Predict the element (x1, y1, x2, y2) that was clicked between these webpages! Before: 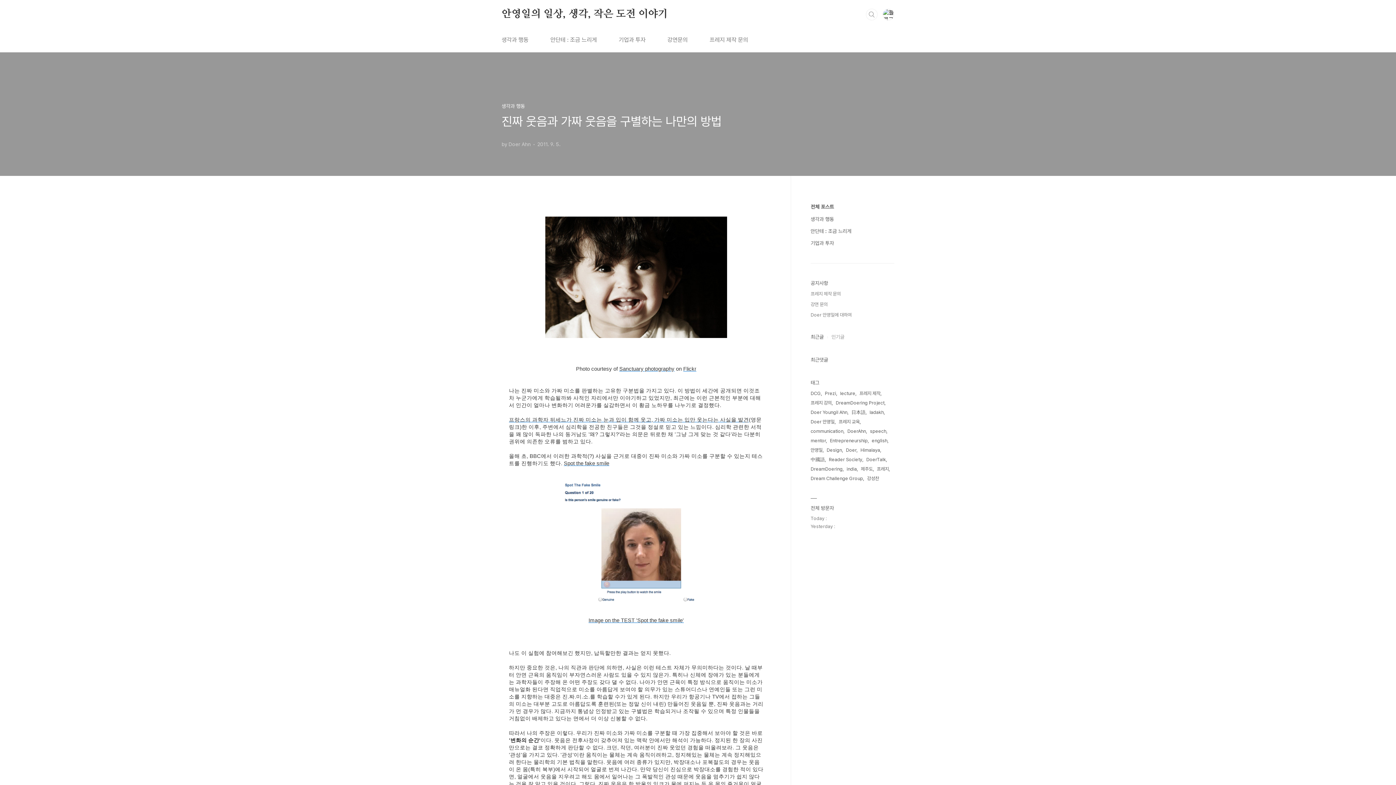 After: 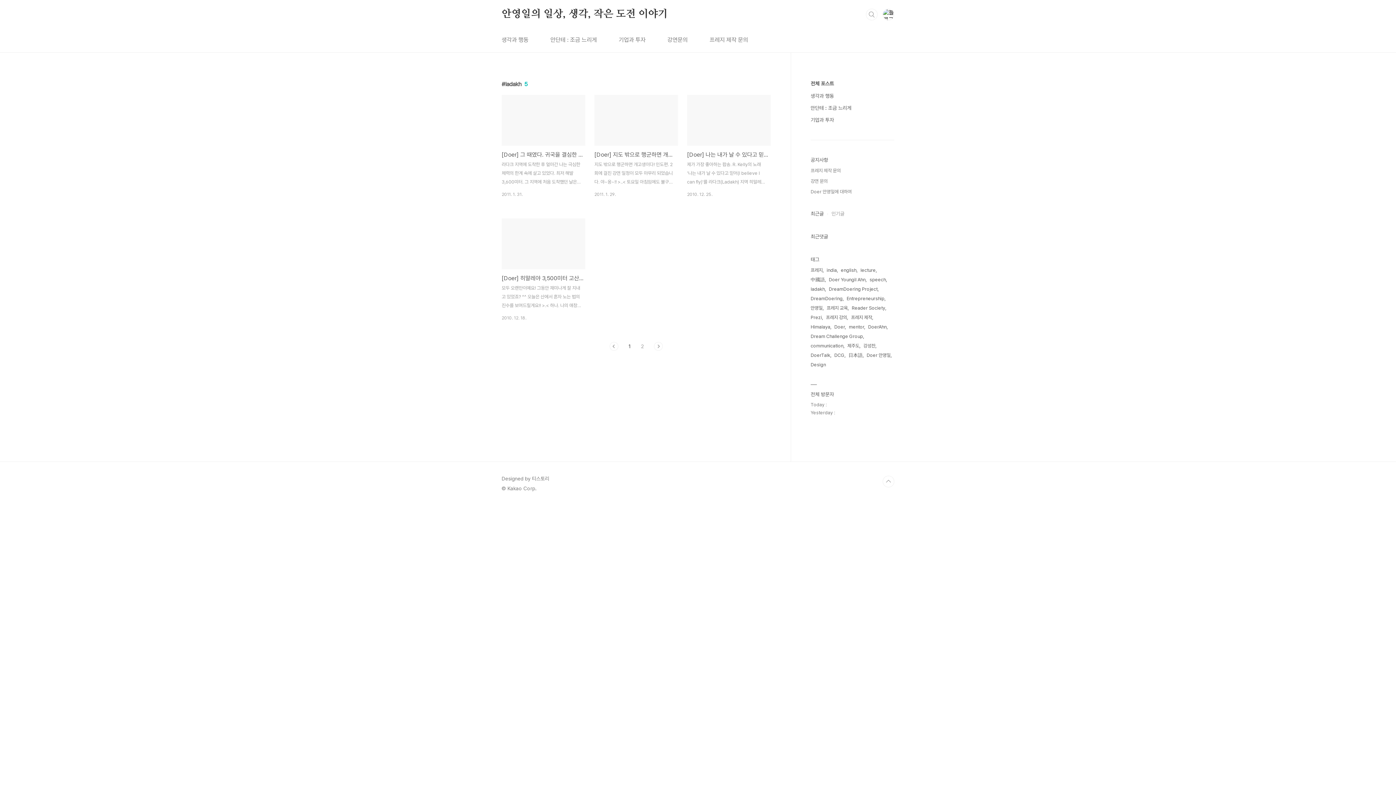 Action: label: ladakh bbox: (869, 408, 885, 417)